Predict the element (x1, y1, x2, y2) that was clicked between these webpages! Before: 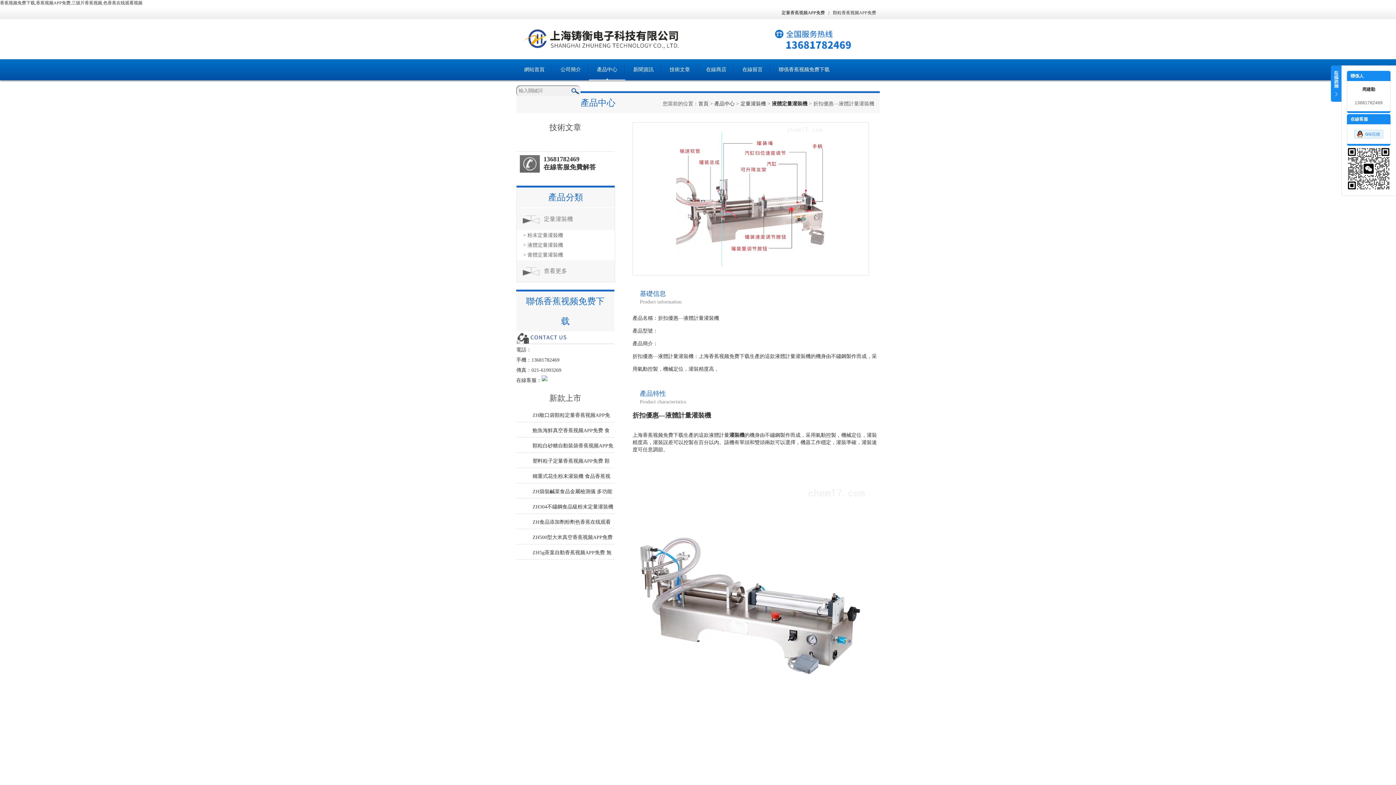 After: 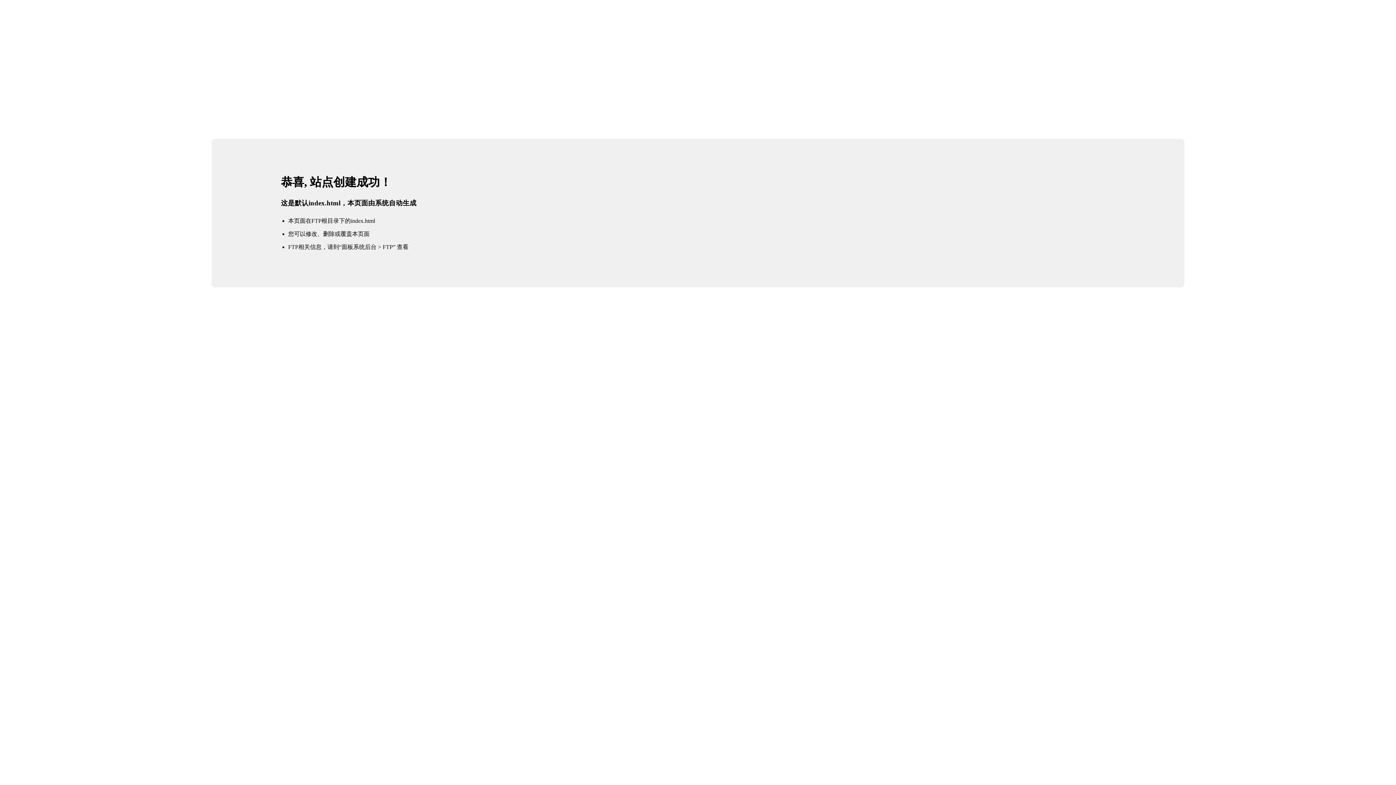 Action: bbox: (778, 10, 828, 15) label: 定量香蕉视频APP免费